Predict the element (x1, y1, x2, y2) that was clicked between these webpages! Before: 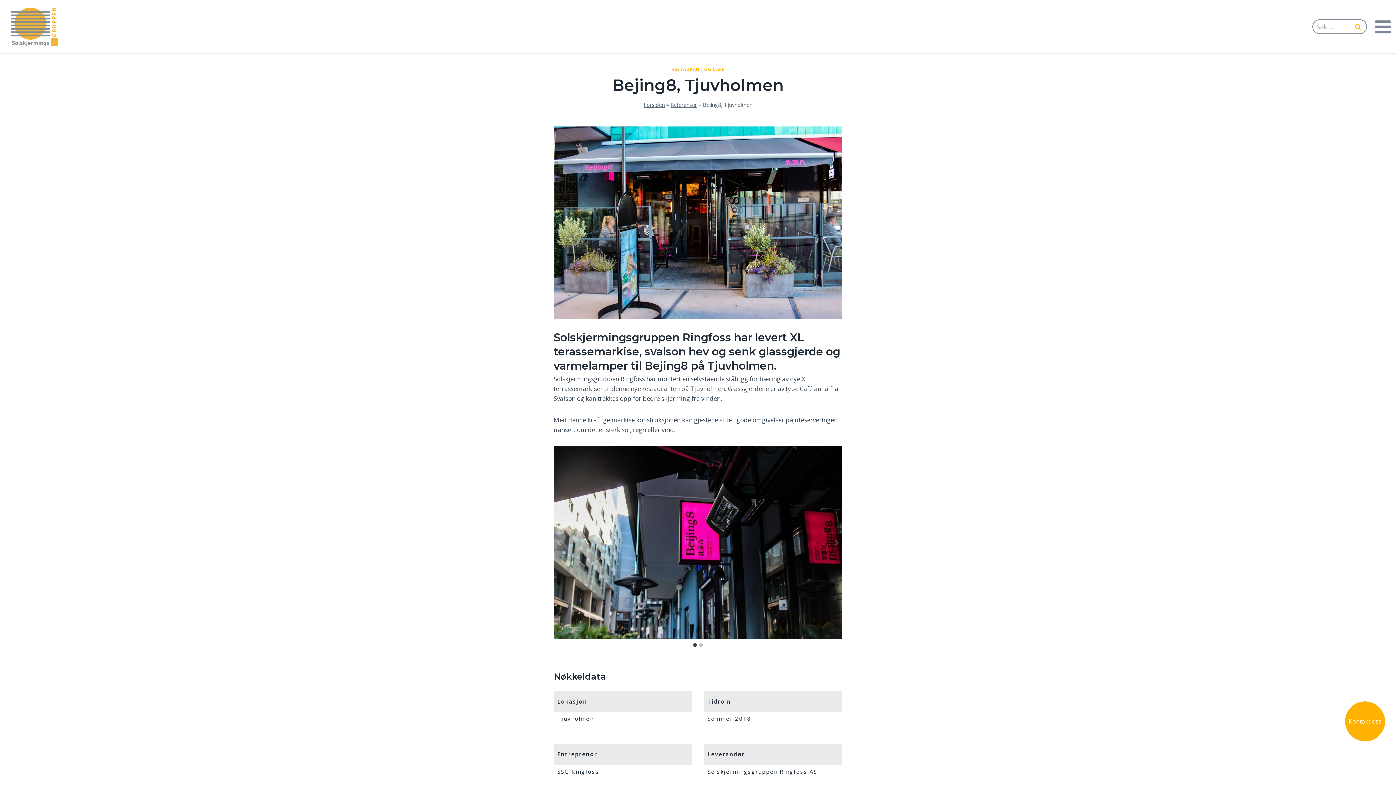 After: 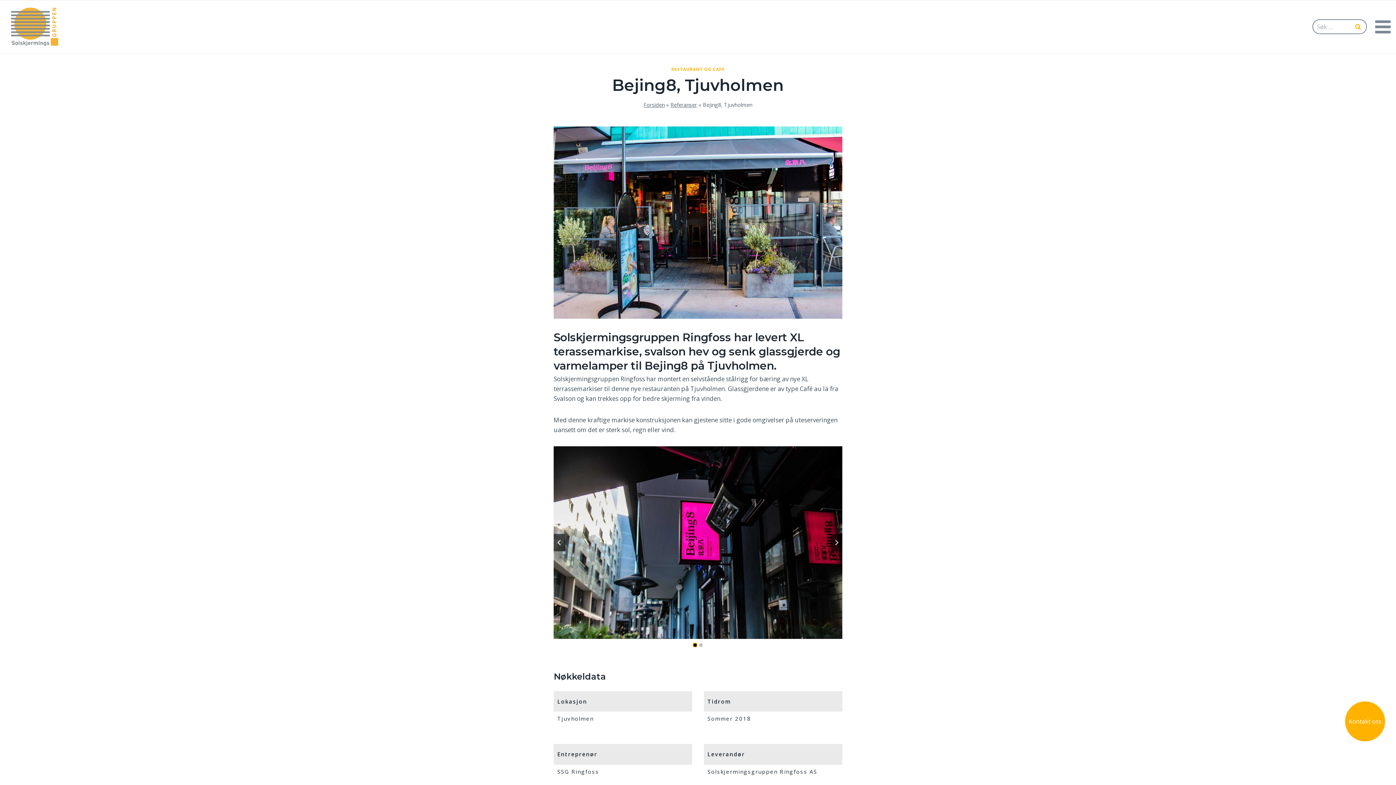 Action: label: Go to slide 1 bbox: (693, 643, 697, 647)